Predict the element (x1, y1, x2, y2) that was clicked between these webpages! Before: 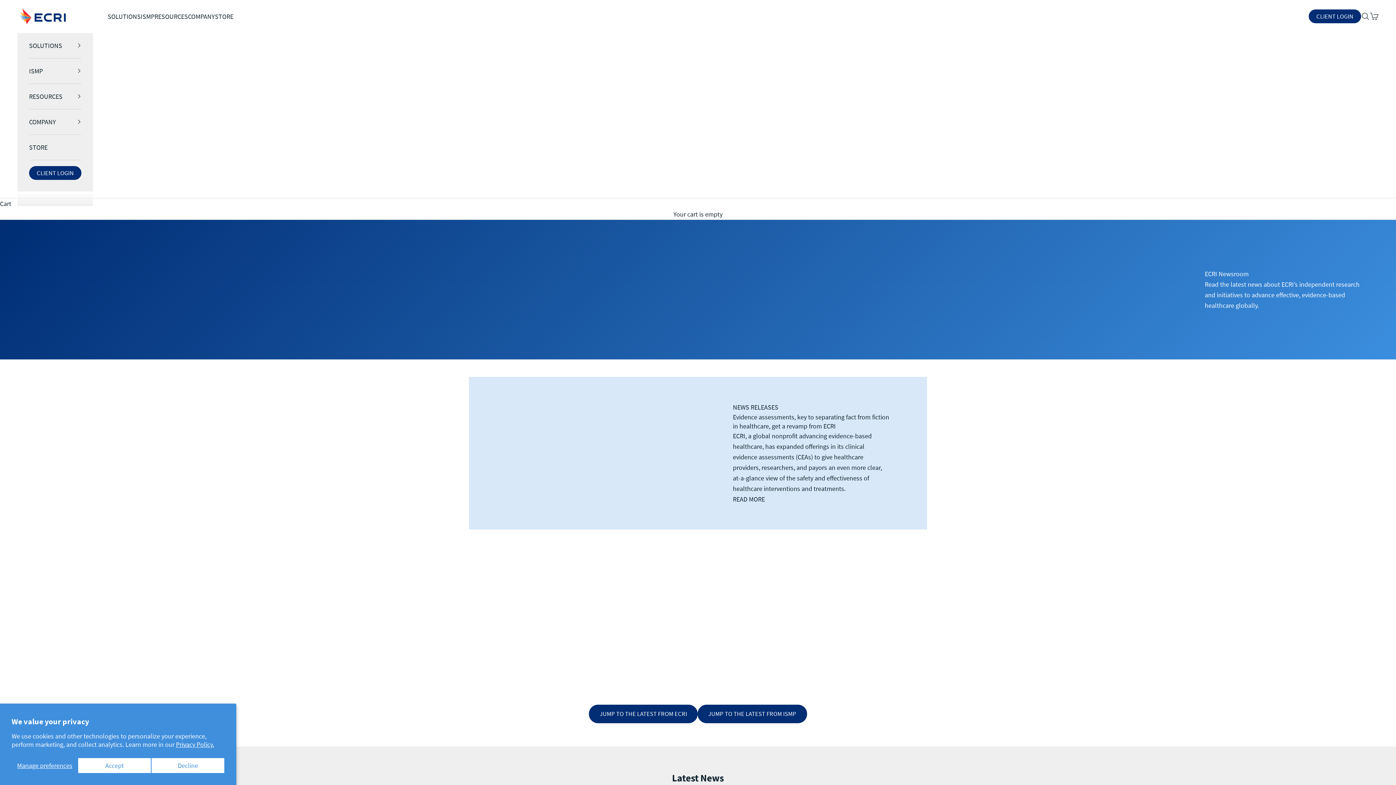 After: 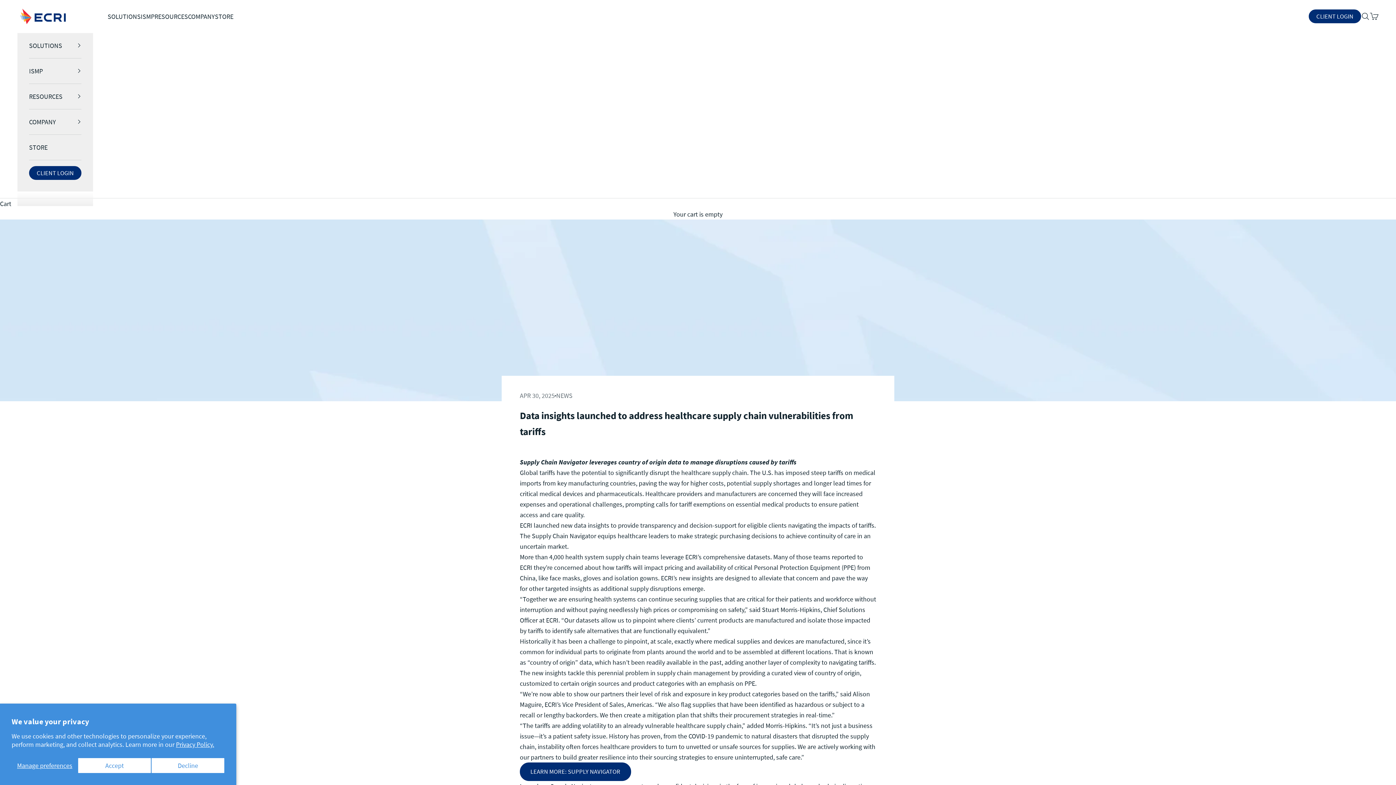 Action: bbox: (625, 553, 770, 658) label: Data insights launched to address healthcare supply chain vulnerabilities from tariffs

ECRI NEWS RELEASE